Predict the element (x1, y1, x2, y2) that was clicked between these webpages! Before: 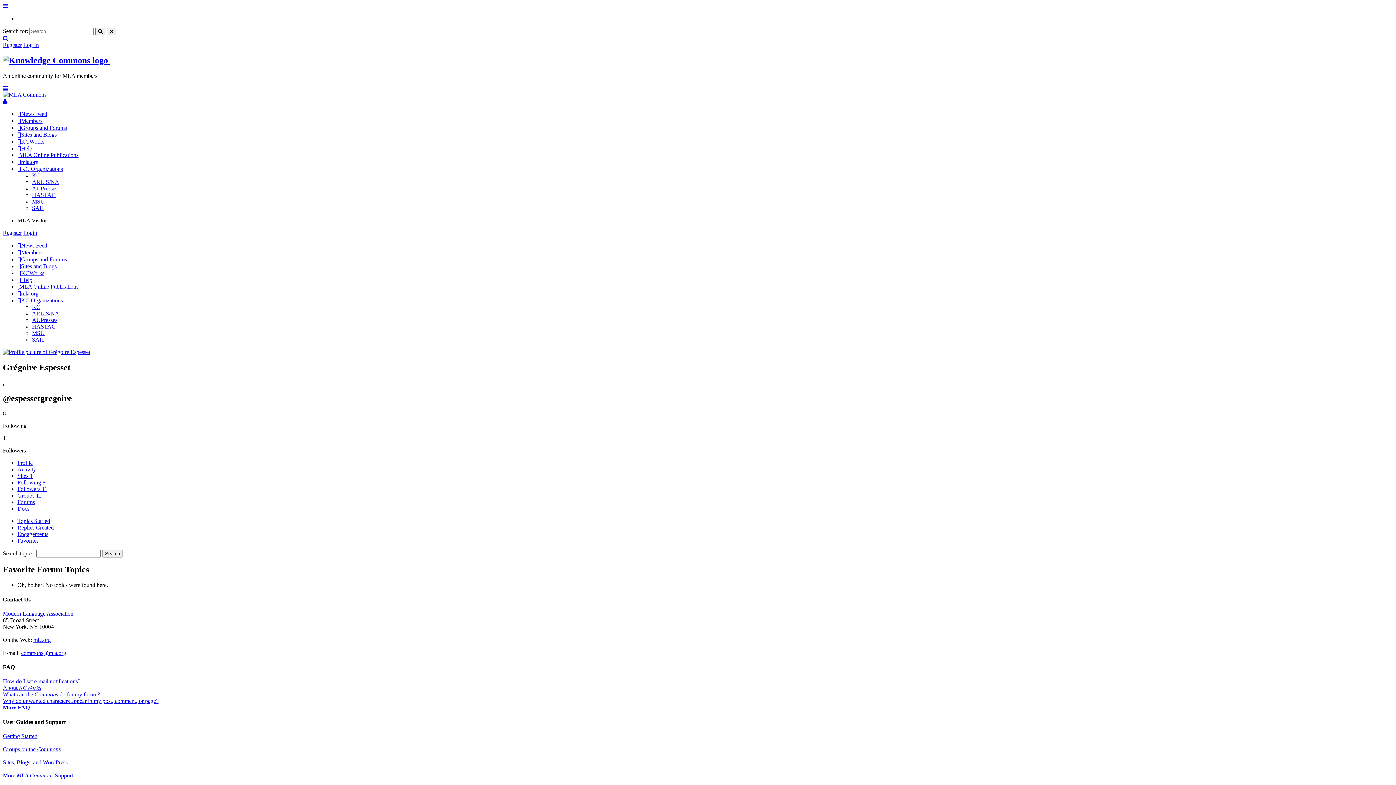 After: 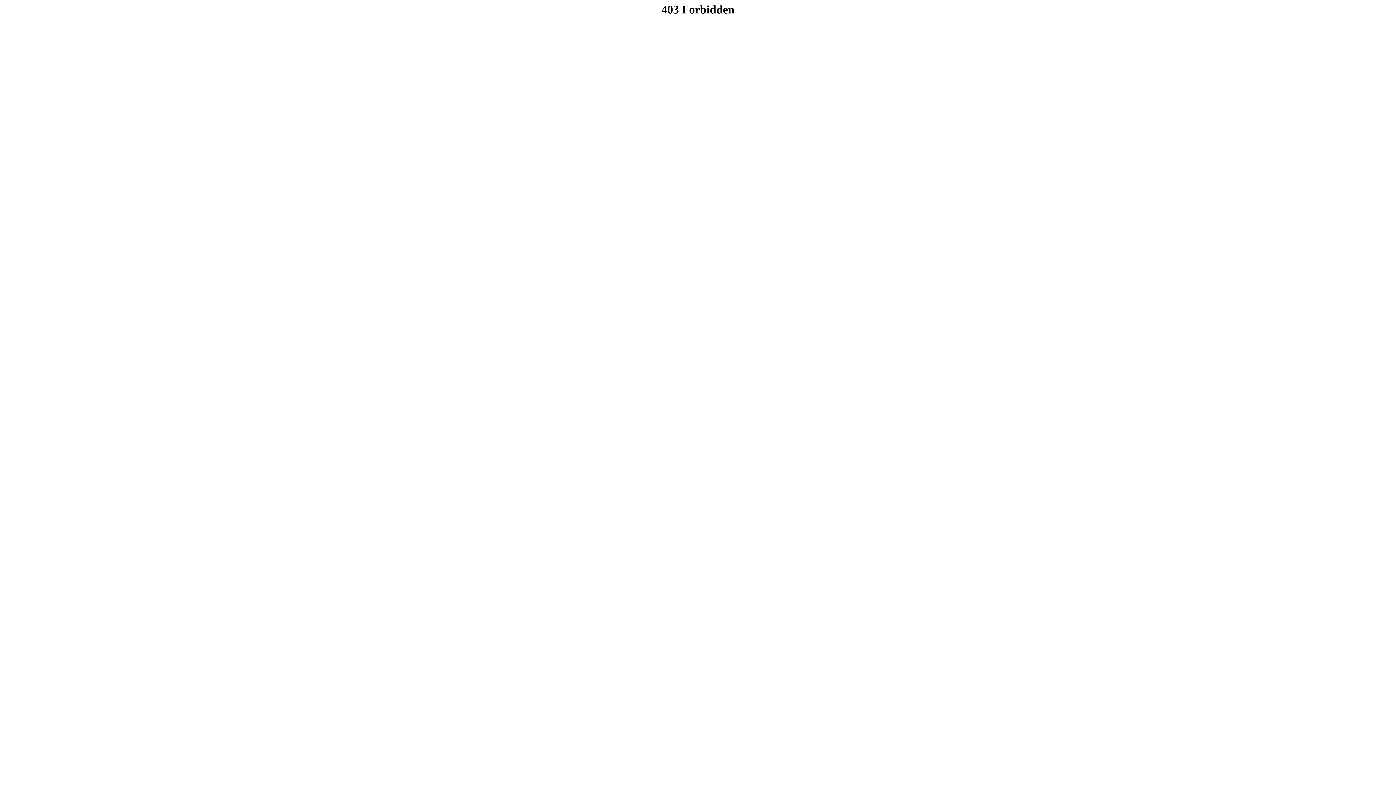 Action: label: Profile bbox: (17, 460, 32, 466)